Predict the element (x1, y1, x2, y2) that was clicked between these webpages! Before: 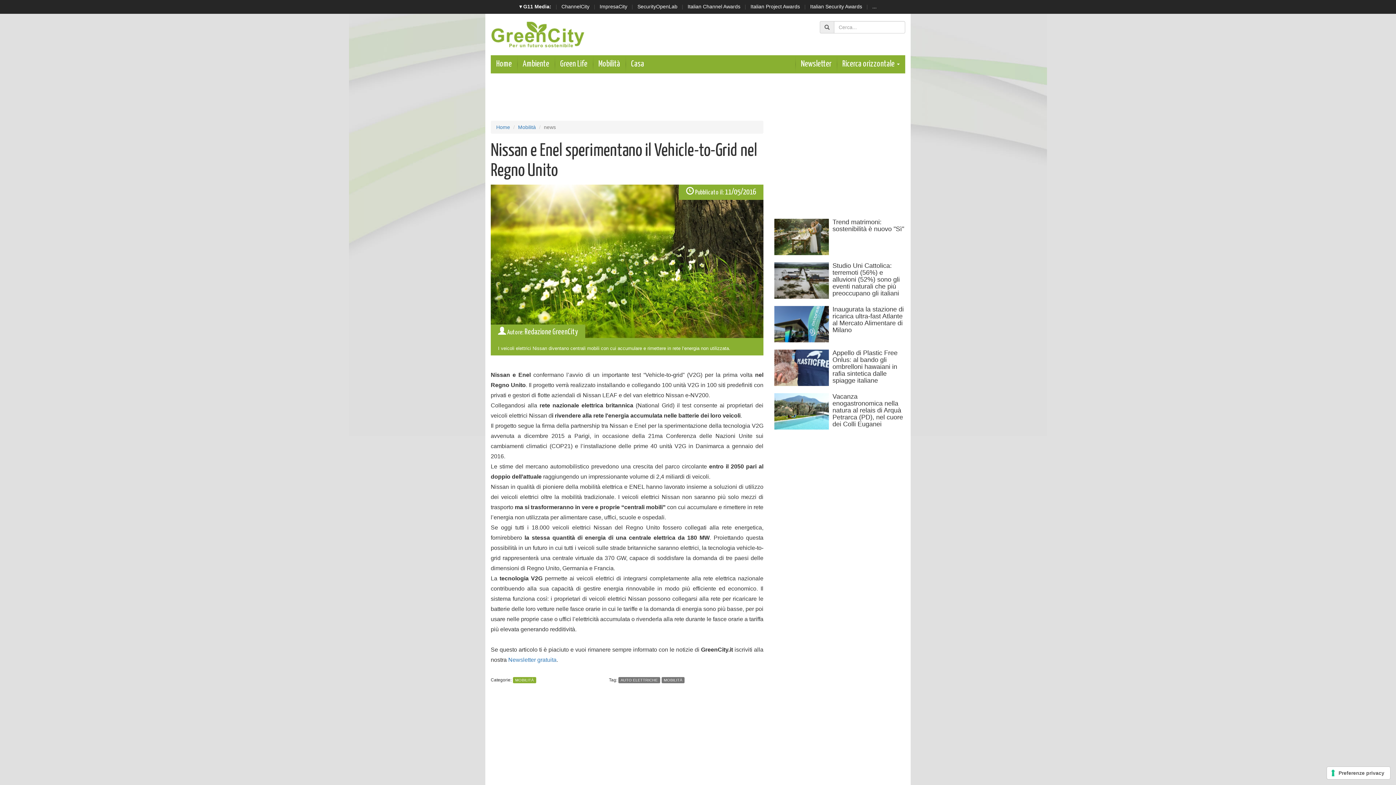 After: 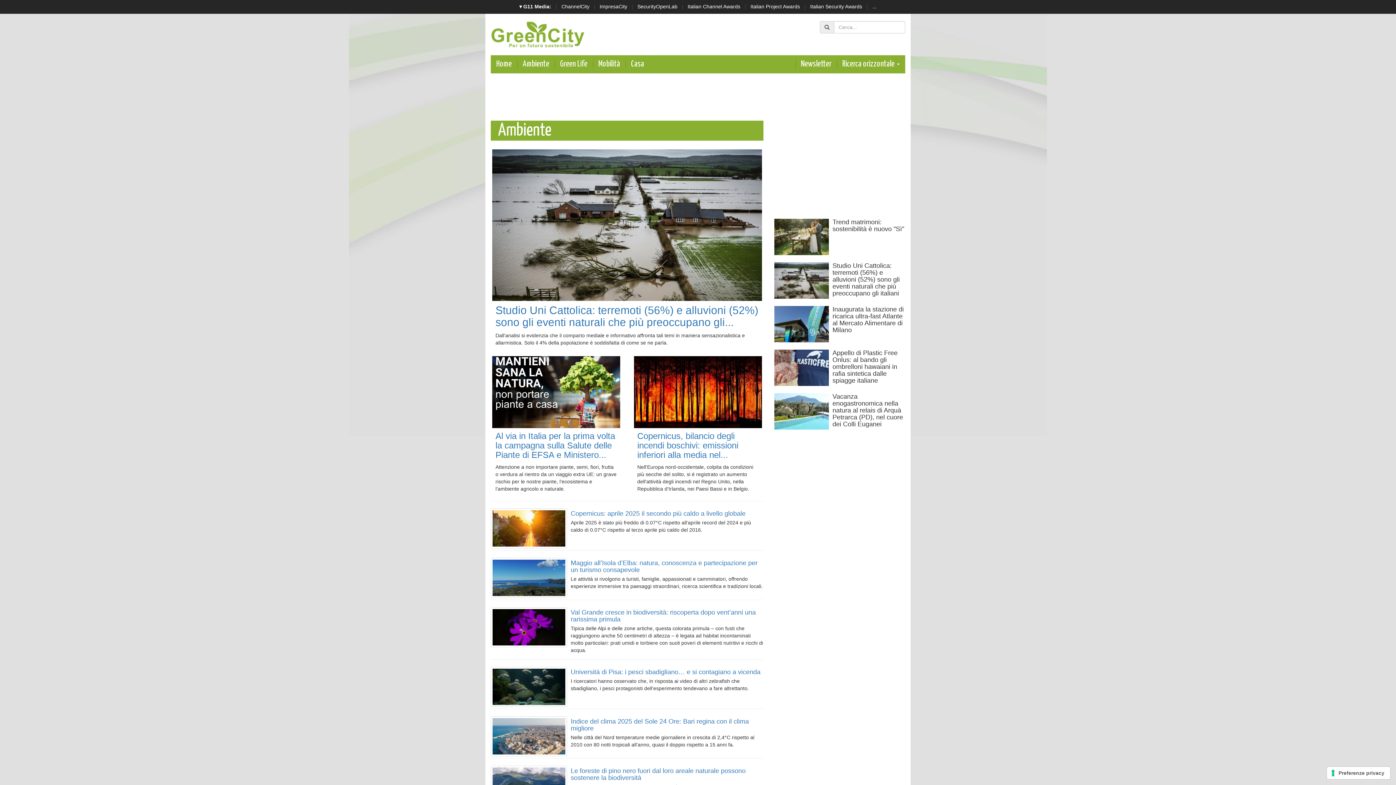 Action: label: Ambiente bbox: (517, 55, 554, 73)